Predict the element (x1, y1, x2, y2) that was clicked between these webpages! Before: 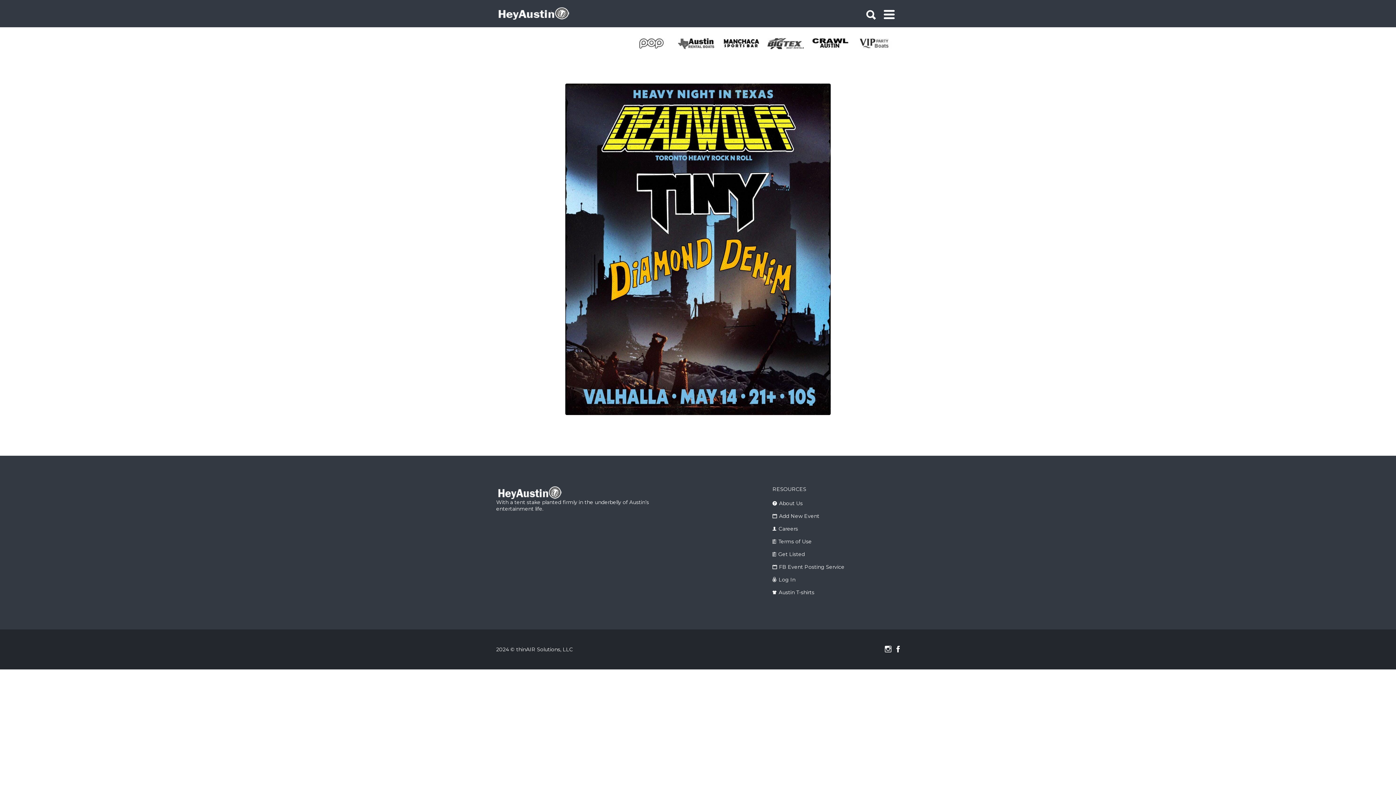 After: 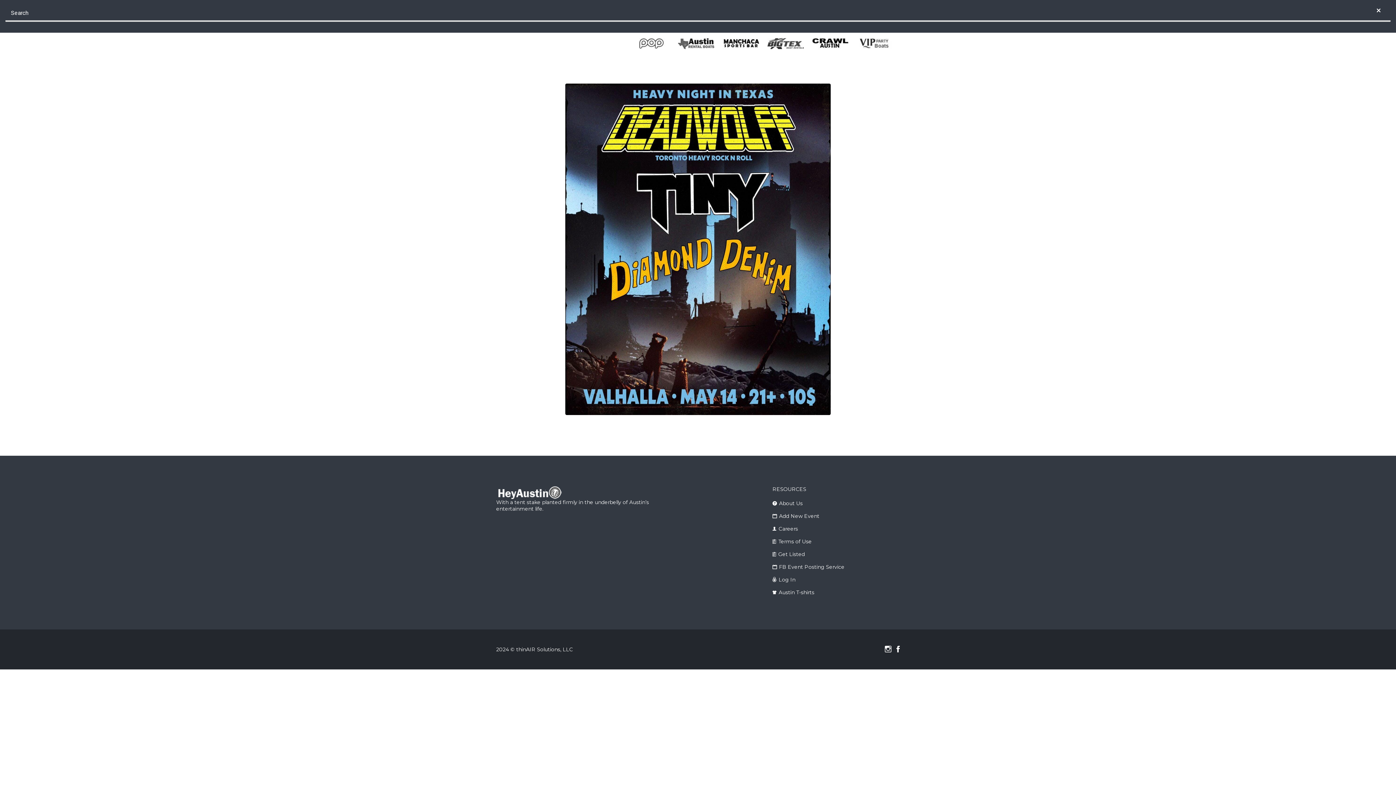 Action: bbox: (866, 1, 876, 24)